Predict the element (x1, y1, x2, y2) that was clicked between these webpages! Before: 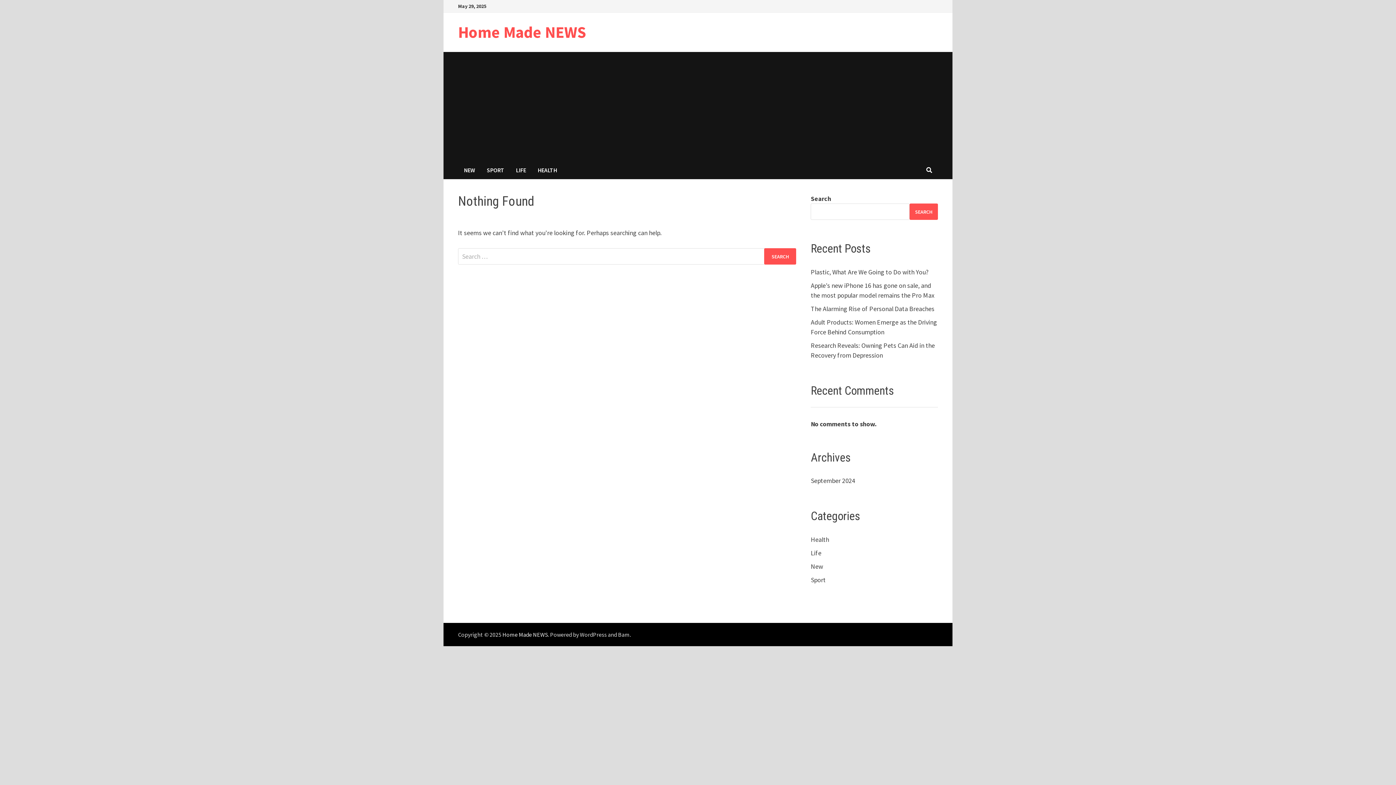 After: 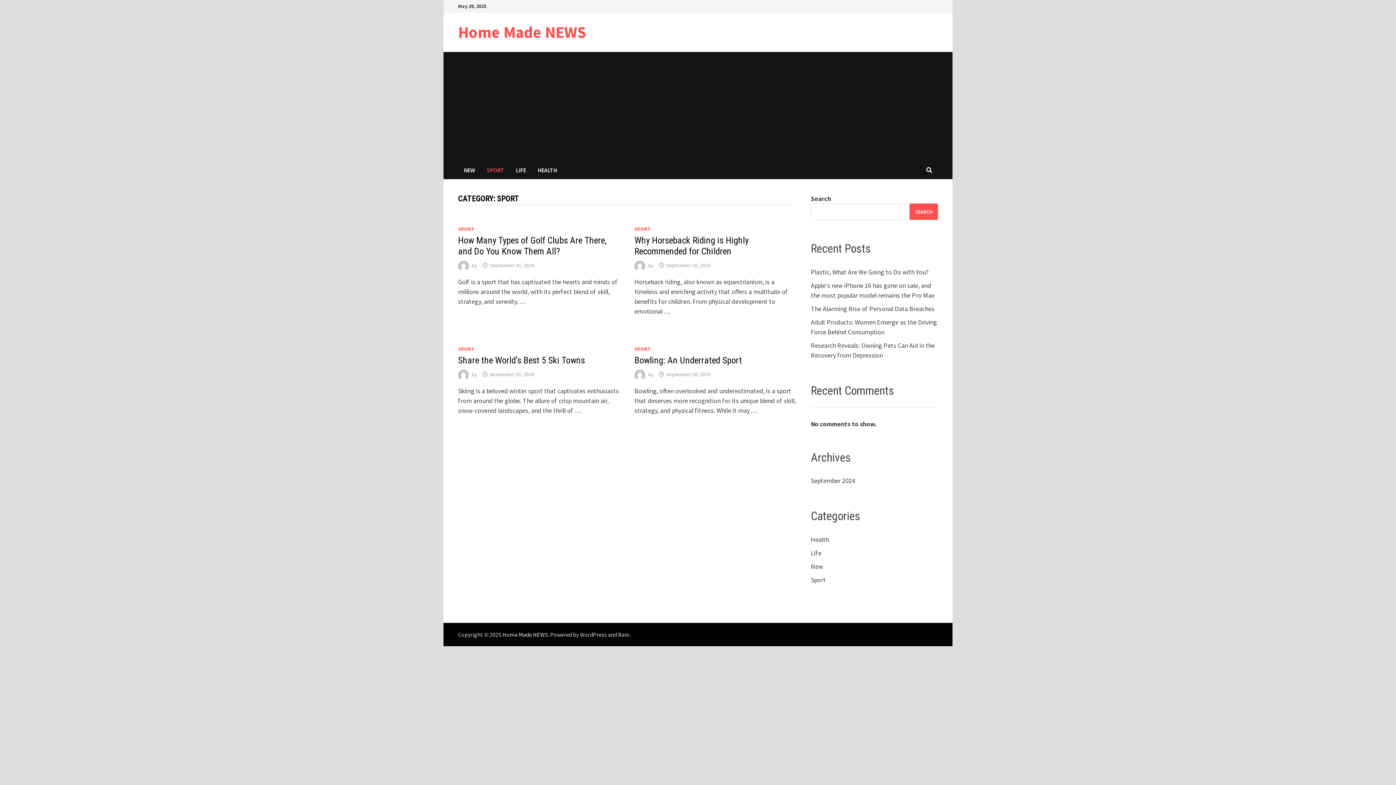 Action: label: Sport bbox: (811, 575, 825, 584)